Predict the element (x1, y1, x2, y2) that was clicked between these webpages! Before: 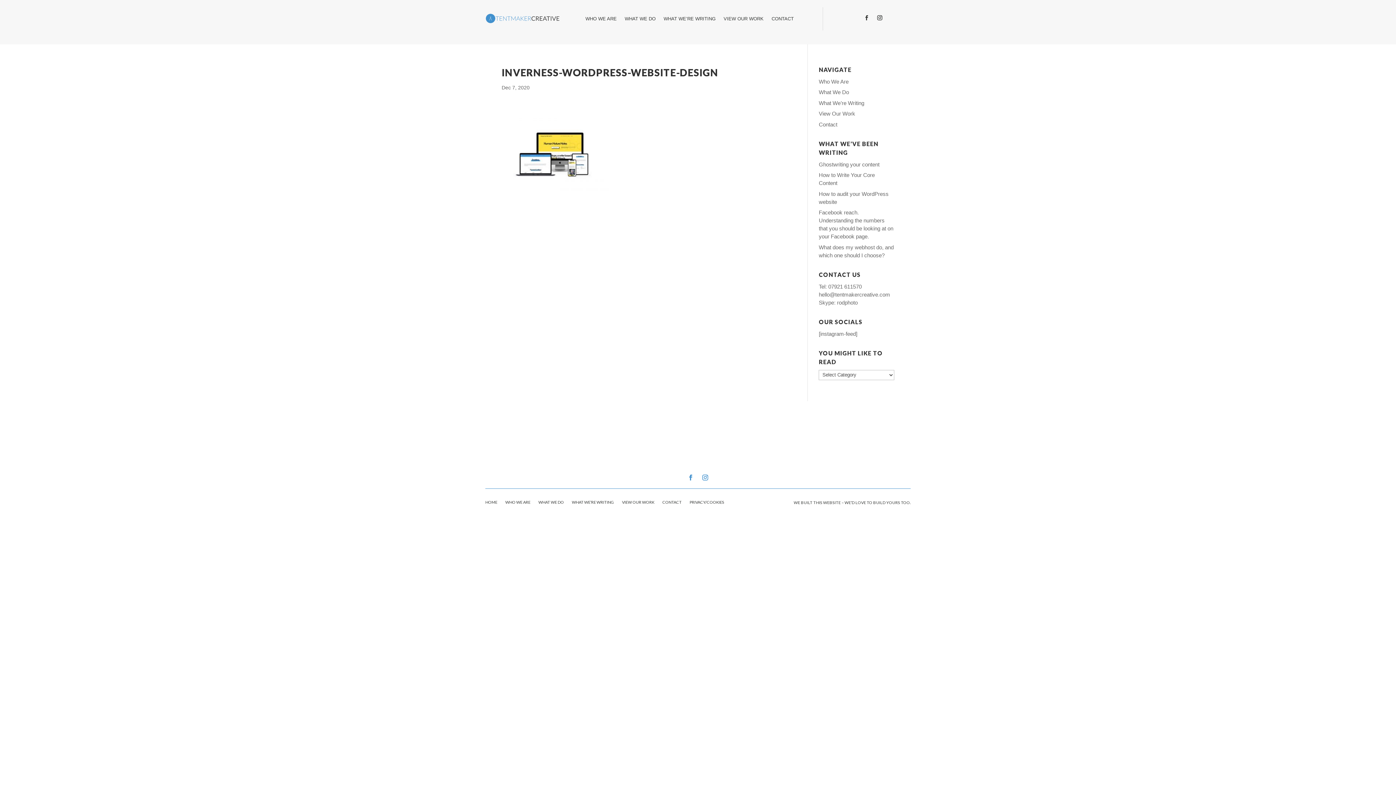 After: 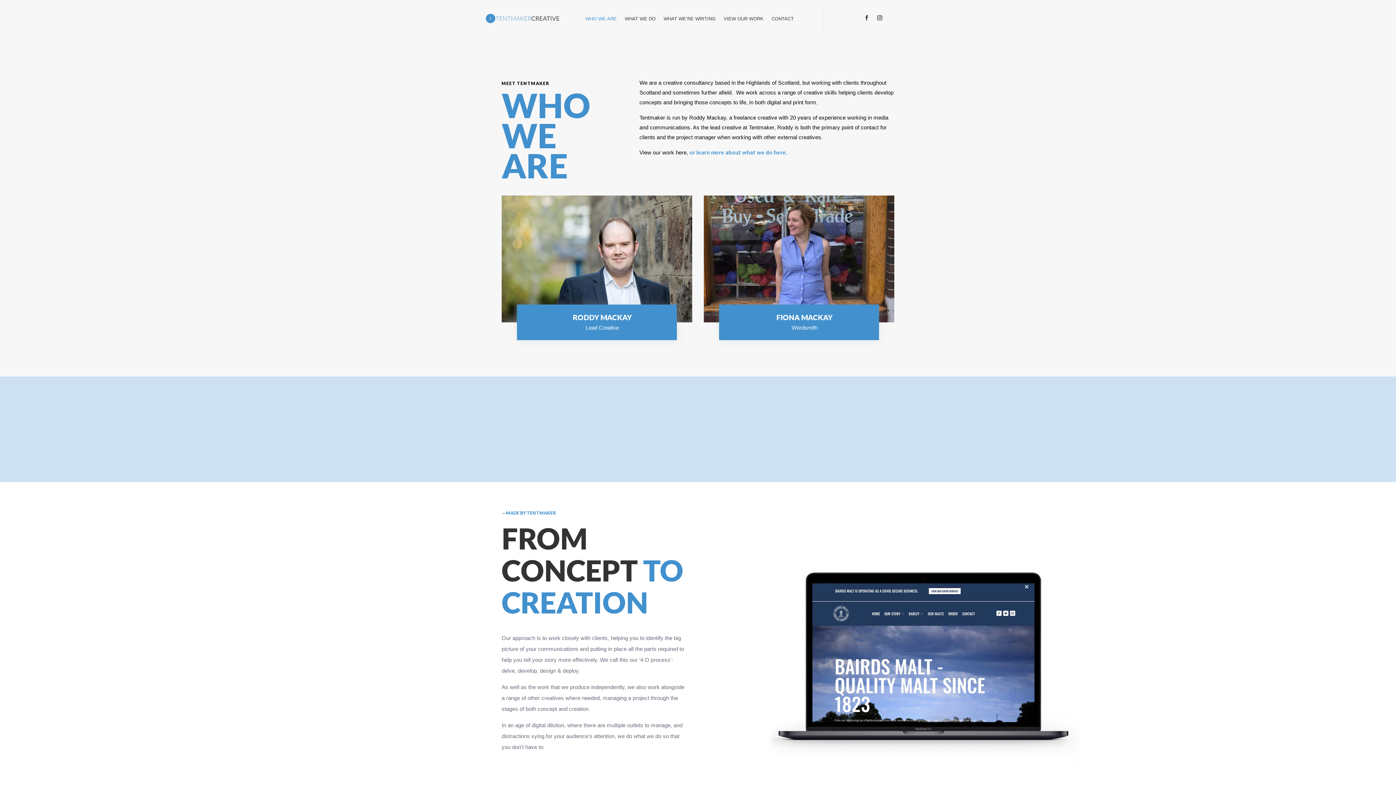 Action: label: WHO WE ARE bbox: (585, 16, 616, 24)